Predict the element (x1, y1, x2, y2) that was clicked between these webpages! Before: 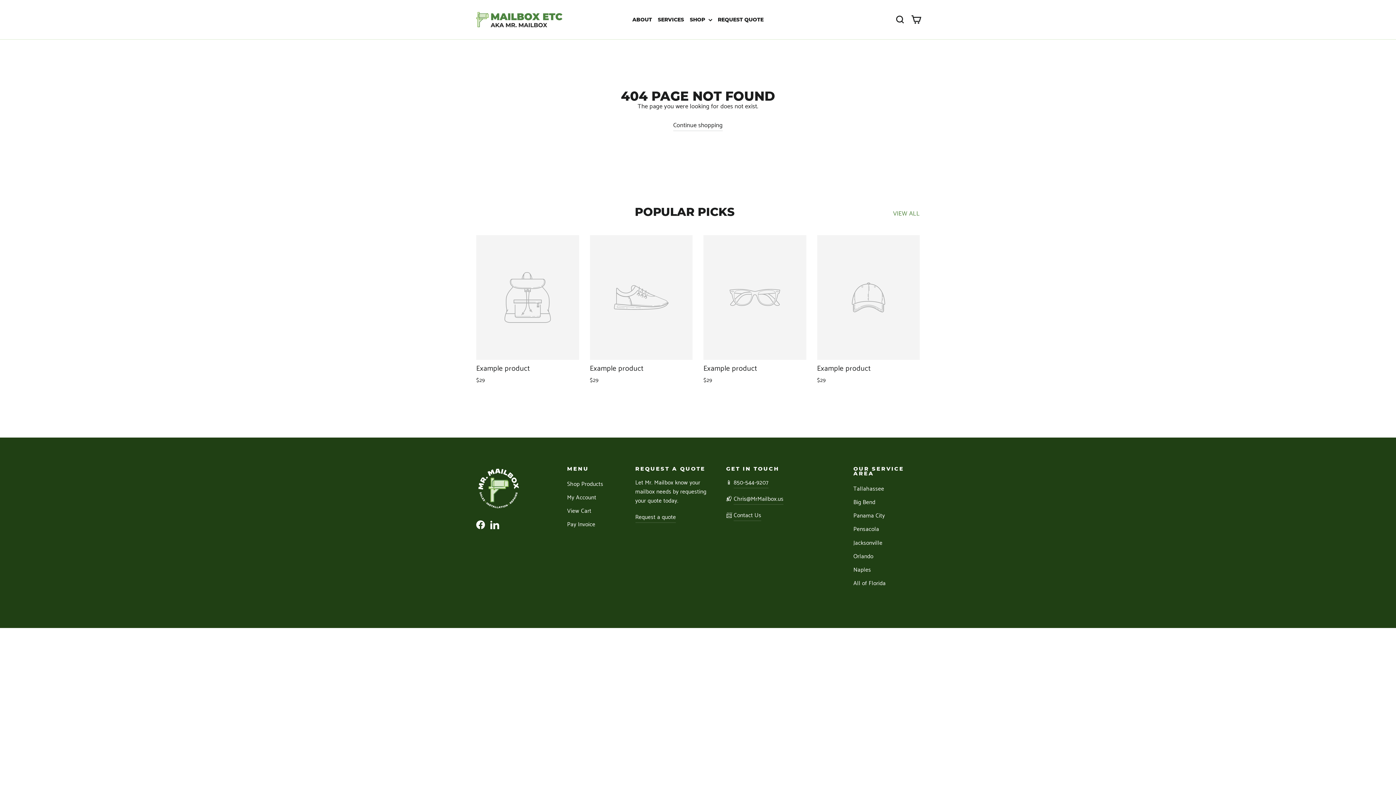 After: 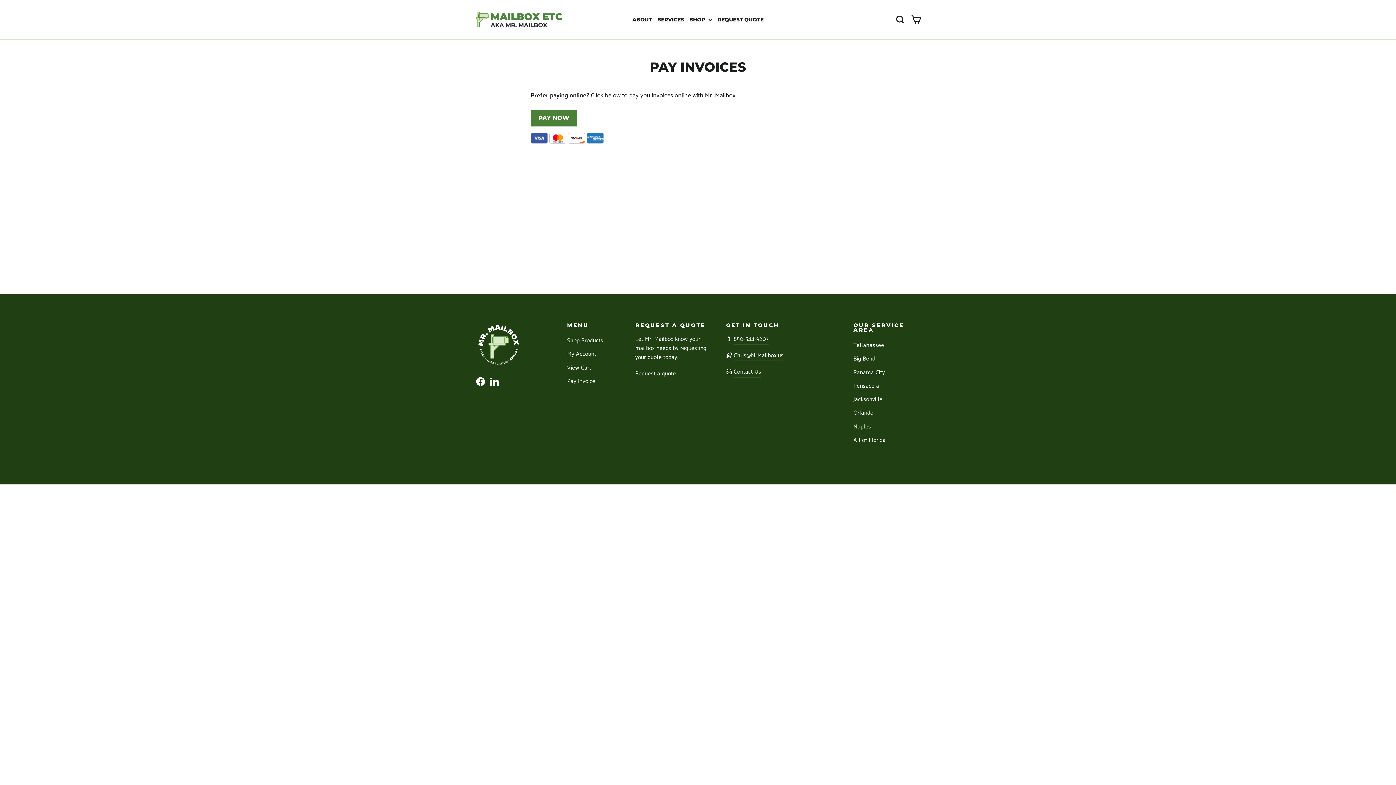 Action: label: Pay Invoice bbox: (567, 519, 624, 531)